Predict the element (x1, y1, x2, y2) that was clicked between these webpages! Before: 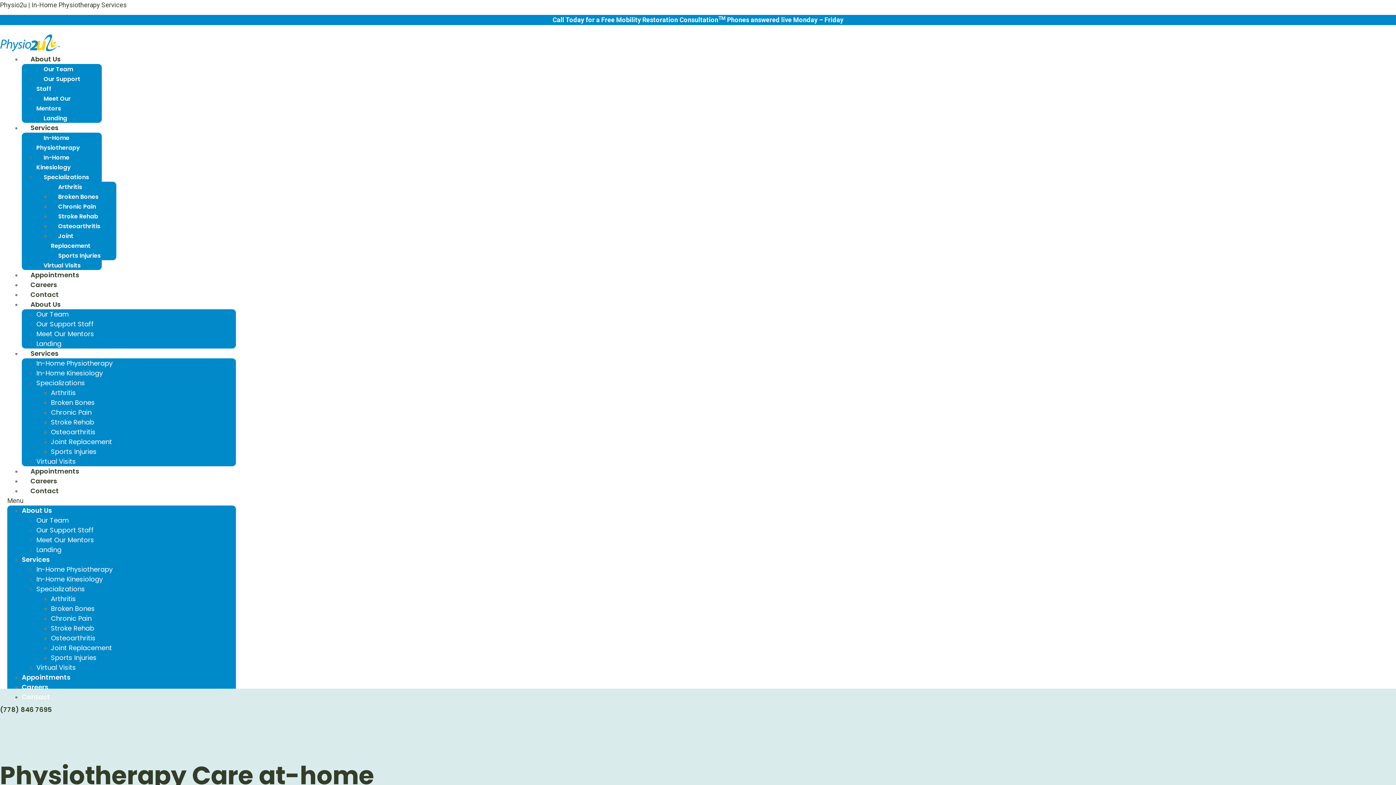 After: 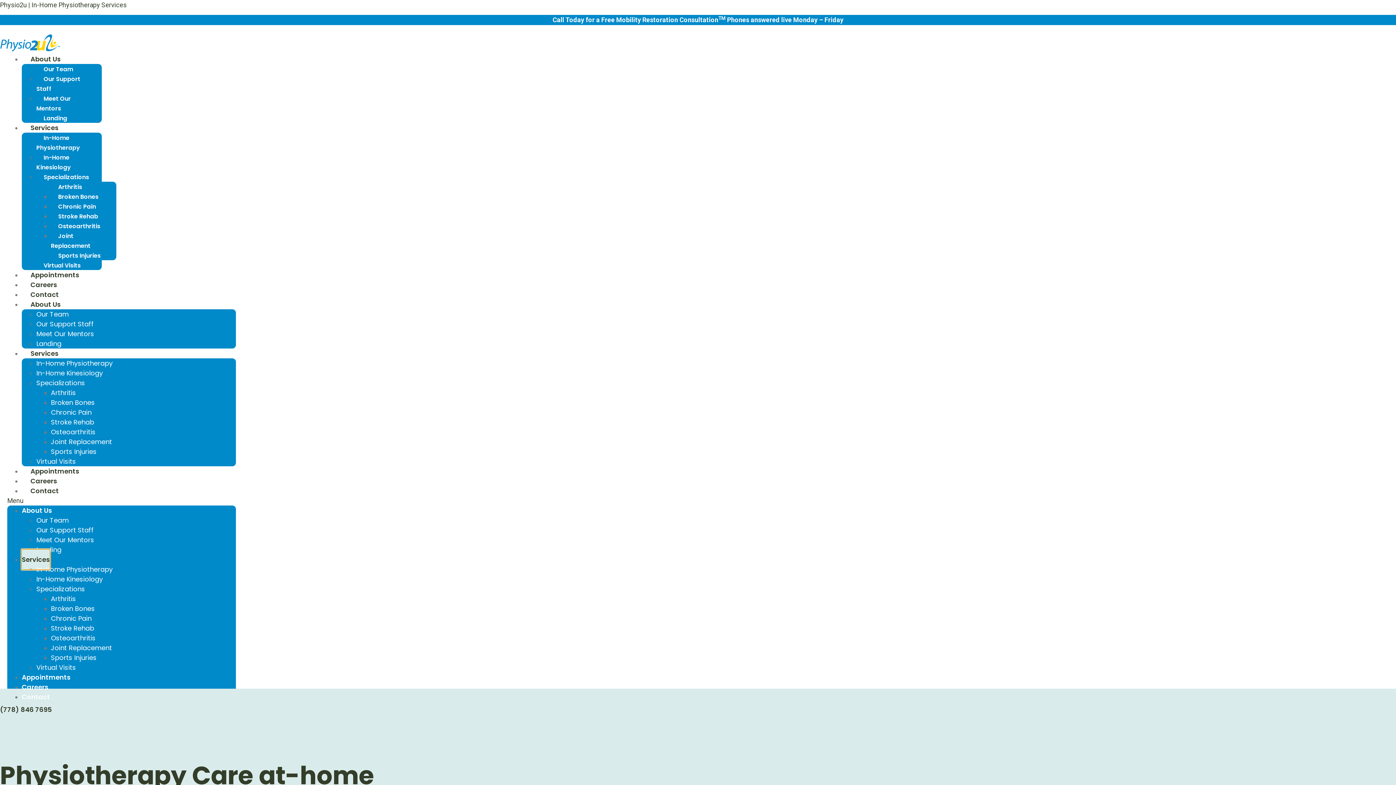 Action: label: Services bbox: (21, 549, 49, 569)